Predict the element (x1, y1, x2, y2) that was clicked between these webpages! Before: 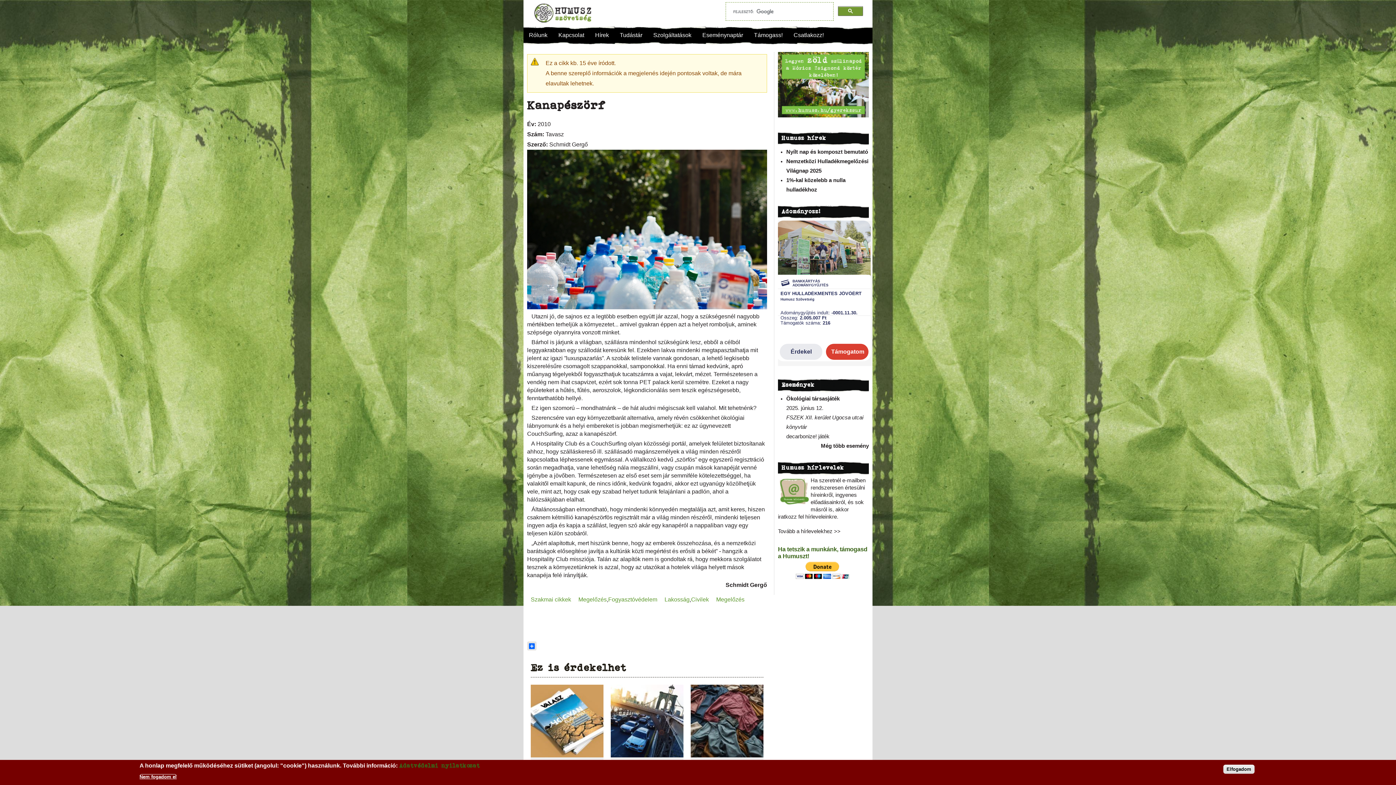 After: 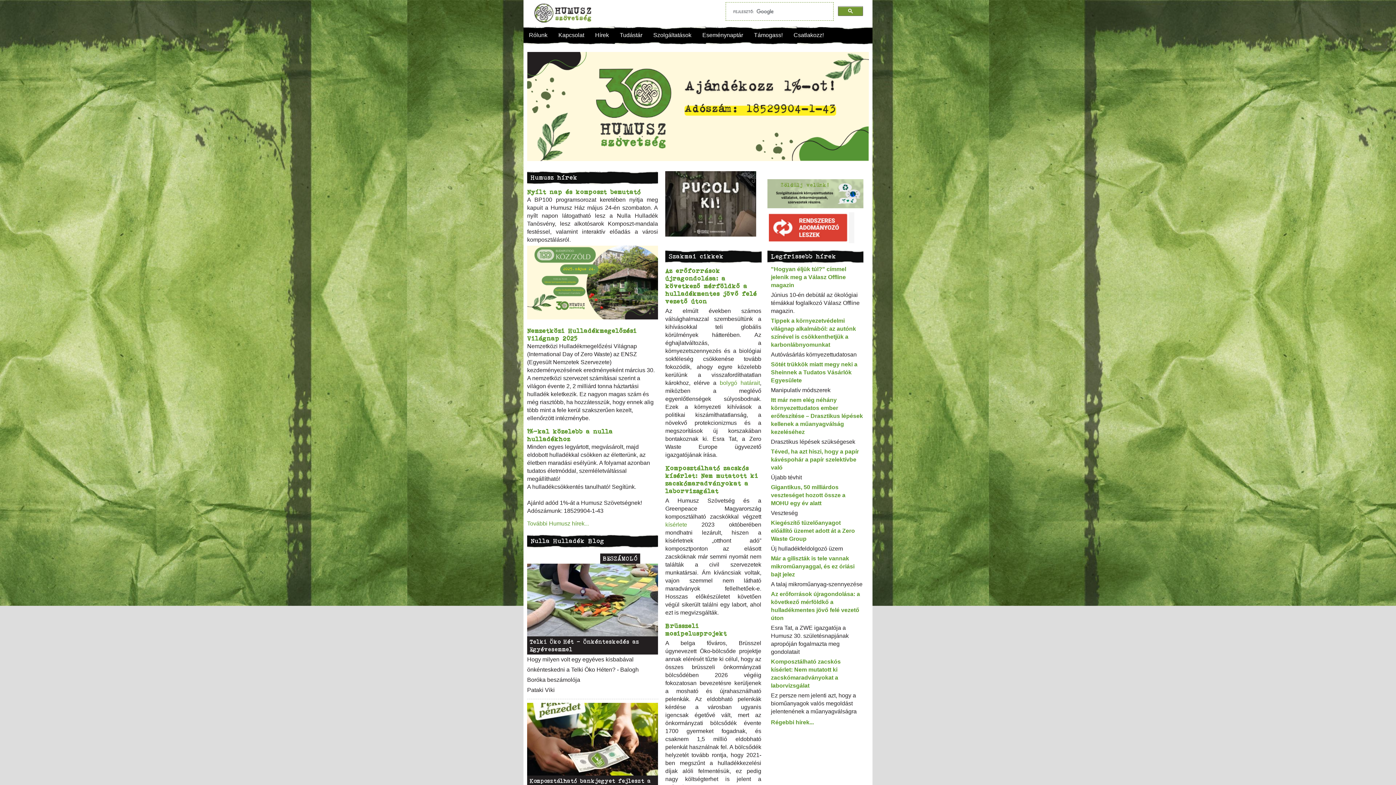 Action: bbox: (589, 30, 614, 40) label: Hírek